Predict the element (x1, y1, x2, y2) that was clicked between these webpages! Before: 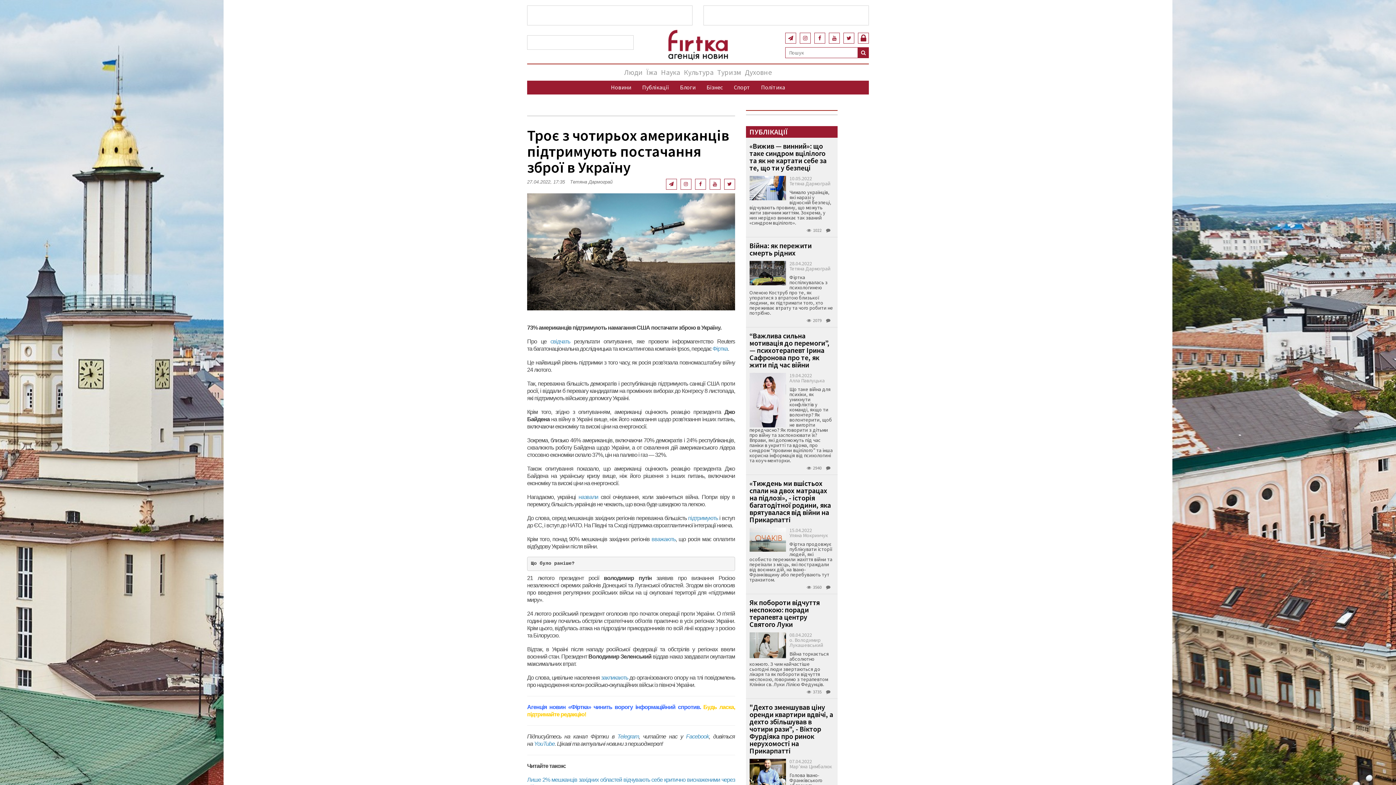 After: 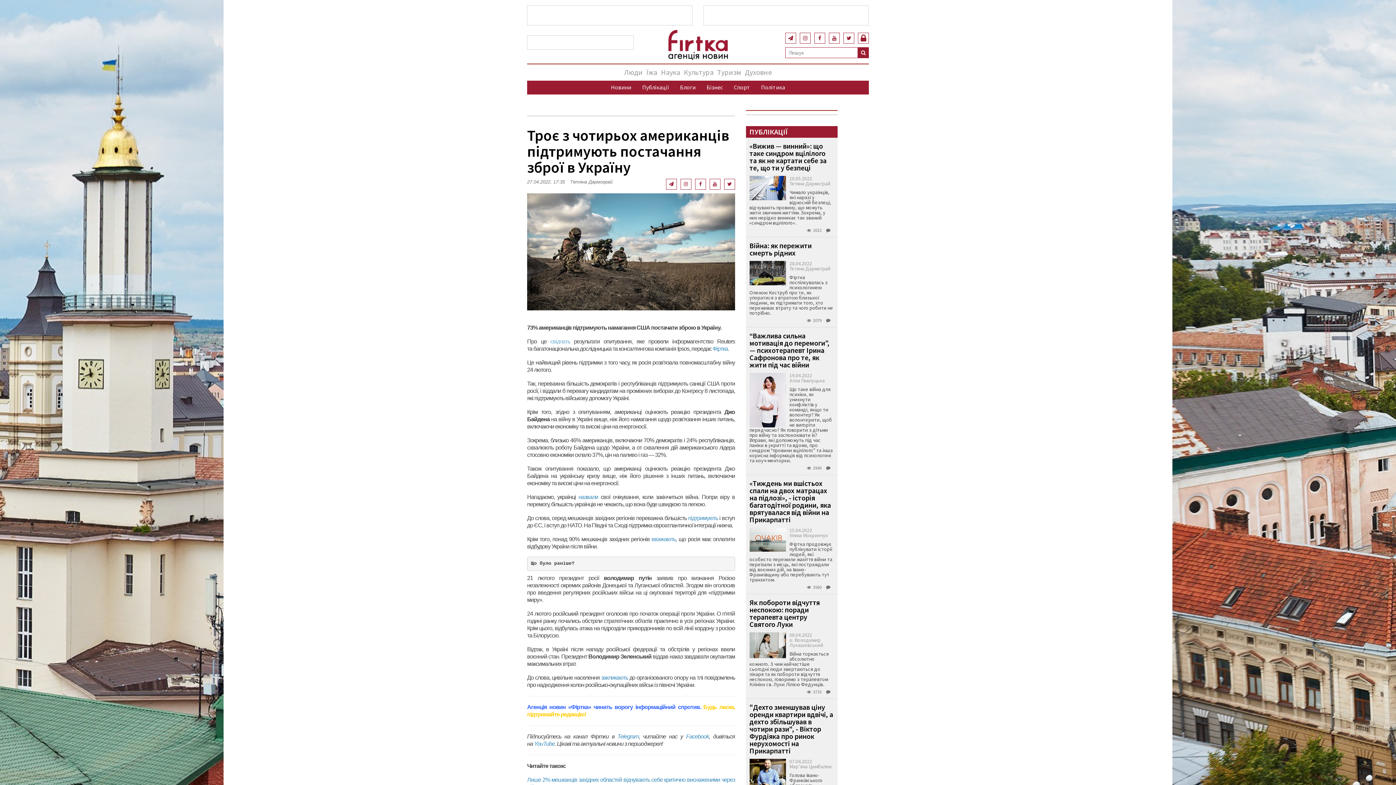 Action: bbox: (550, 338, 574, 344) label: свідчать 